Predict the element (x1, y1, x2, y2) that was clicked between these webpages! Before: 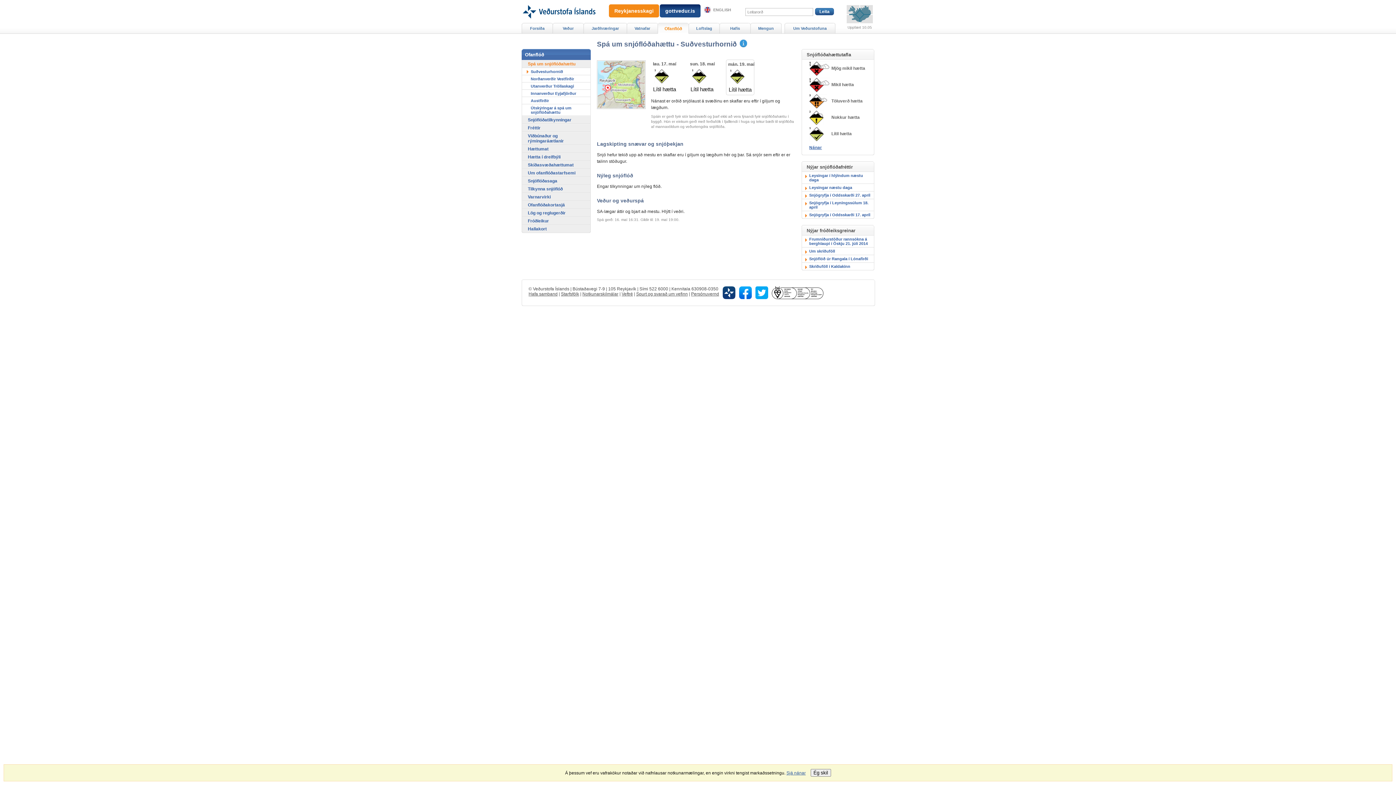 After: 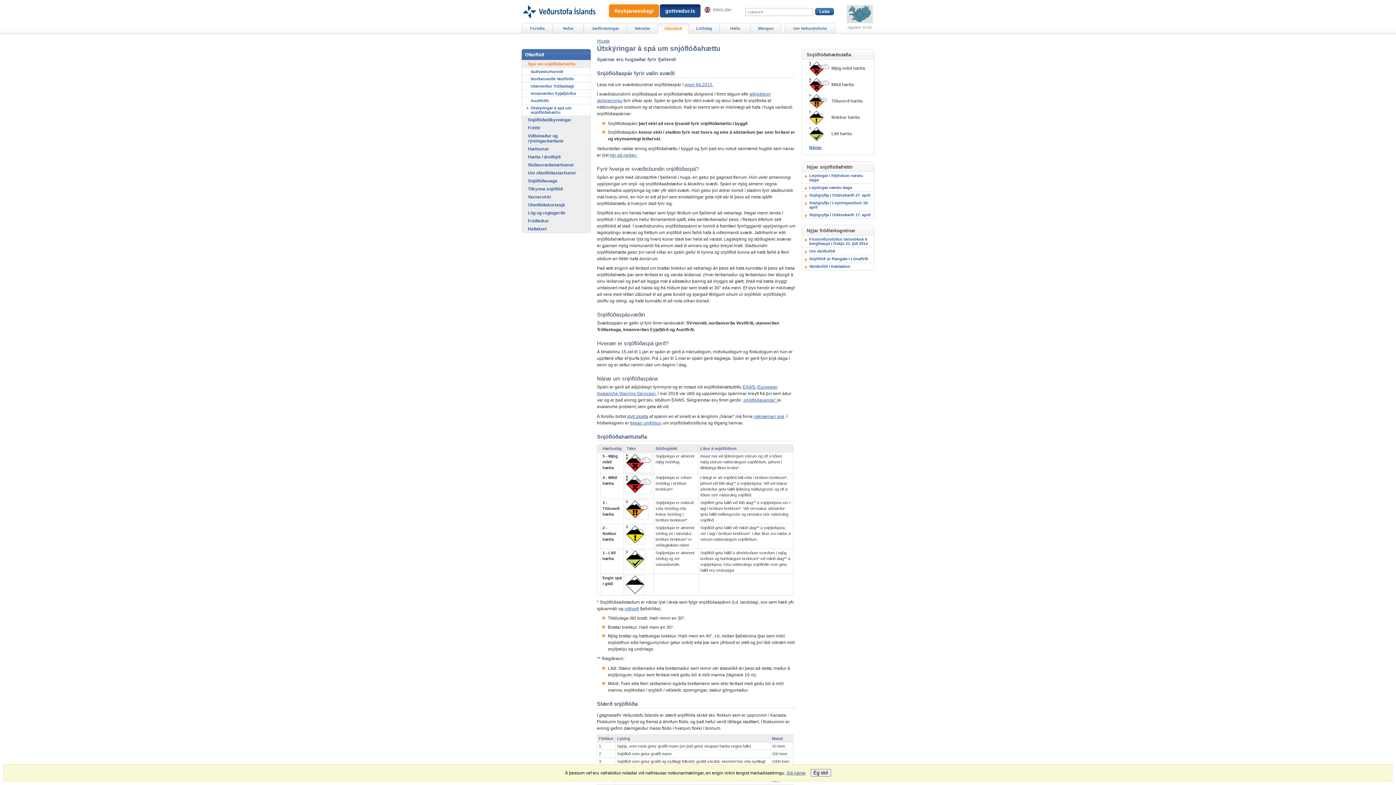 Action: bbox: (738, 40, 748, 48)